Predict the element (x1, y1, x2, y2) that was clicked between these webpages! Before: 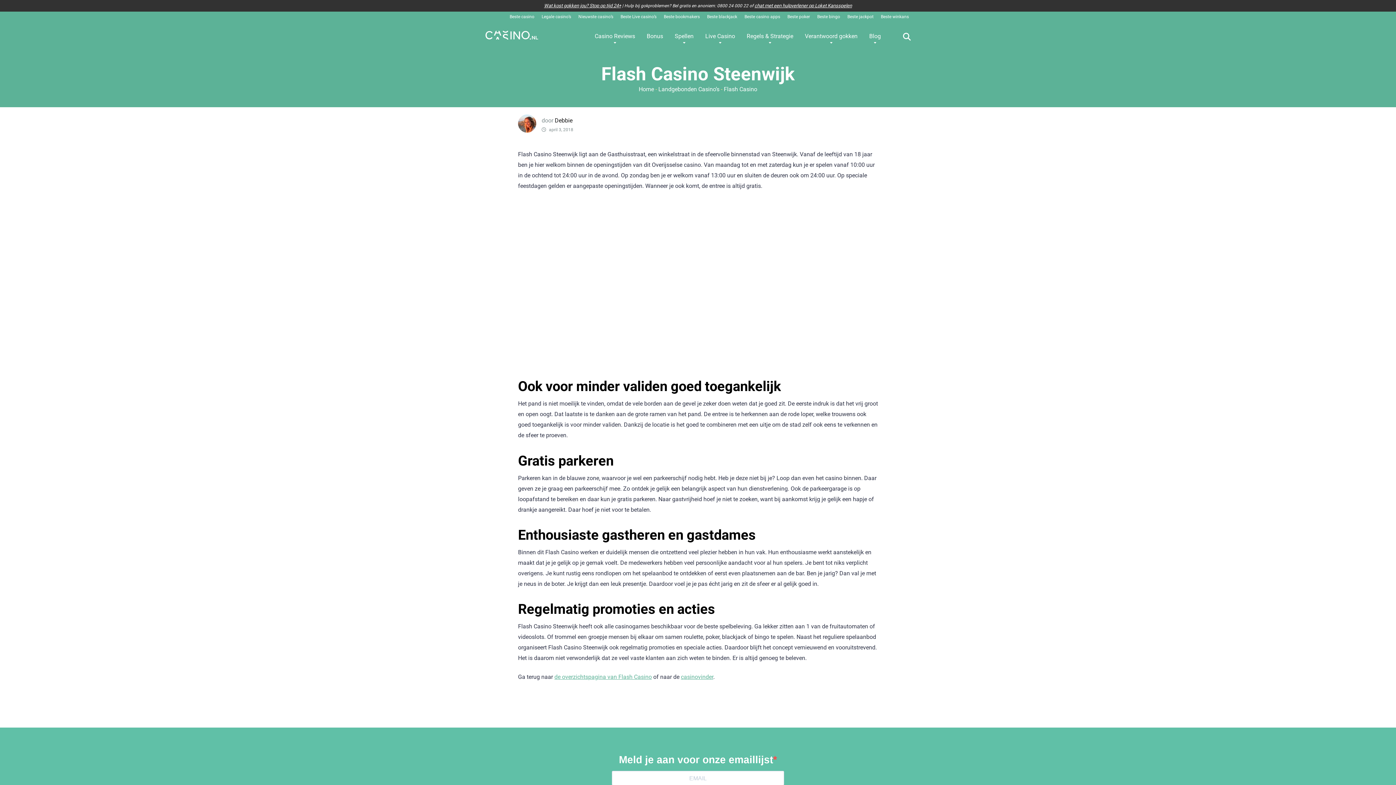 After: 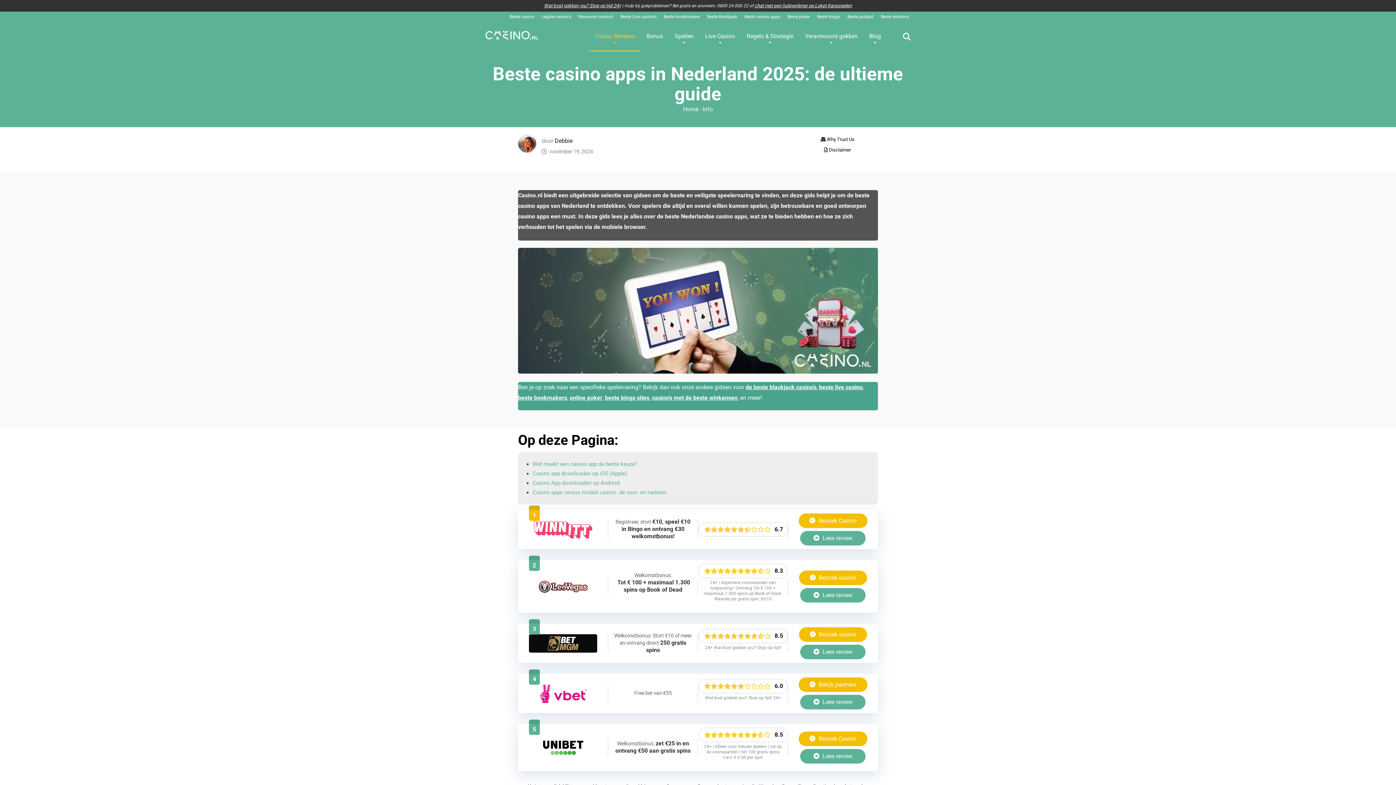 Action: label: Beste casino apps bbox: (744, 14, 780, 19)